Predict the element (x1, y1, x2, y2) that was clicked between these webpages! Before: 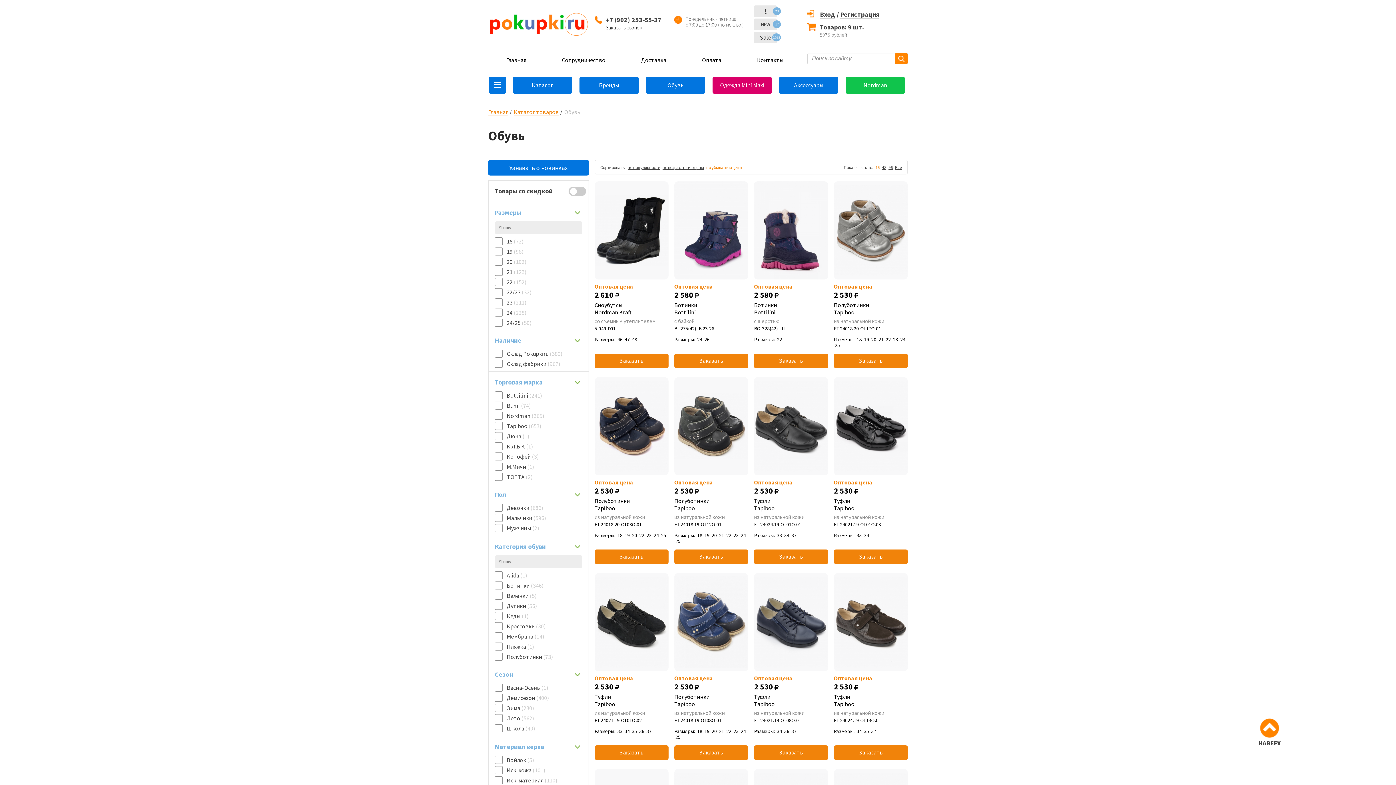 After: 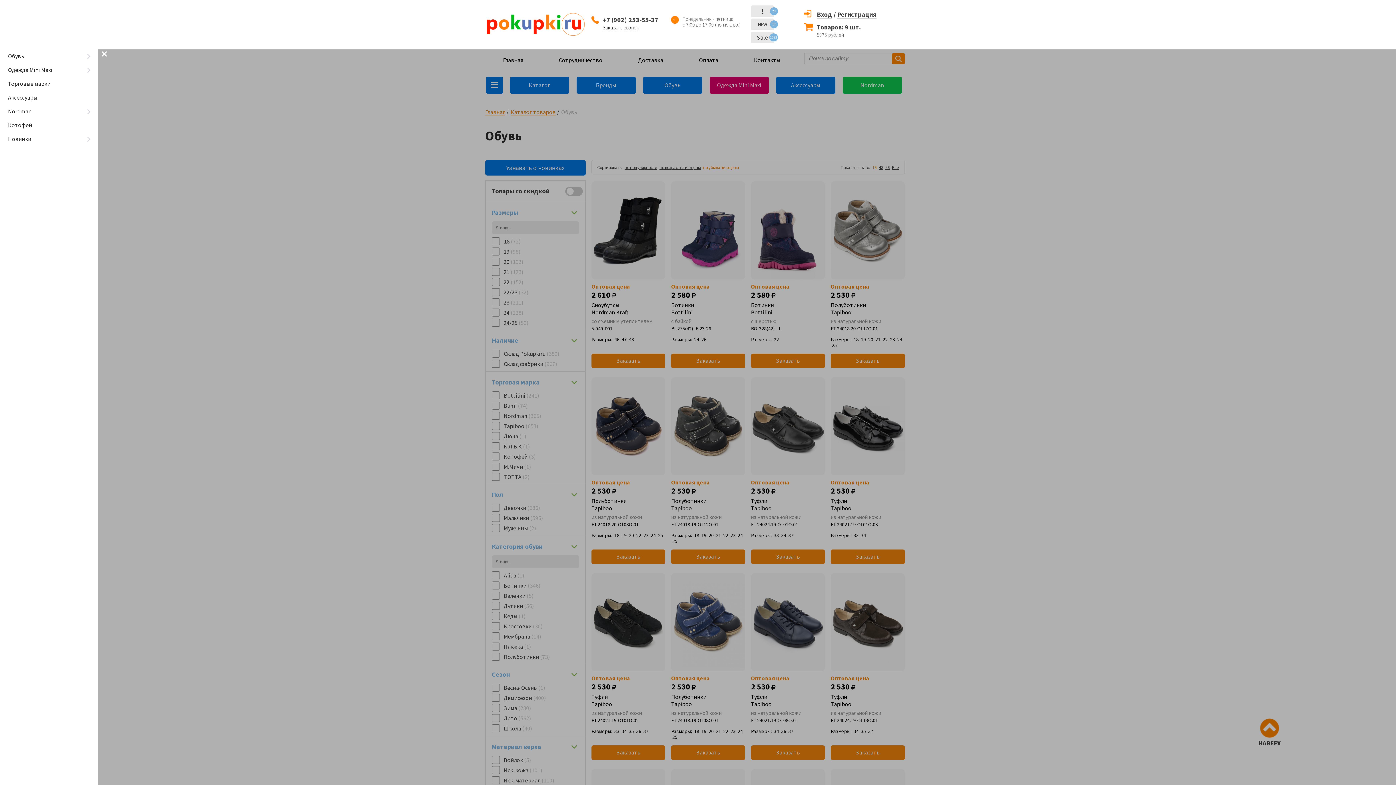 Action: bbox: (489, 76, 506, 93)